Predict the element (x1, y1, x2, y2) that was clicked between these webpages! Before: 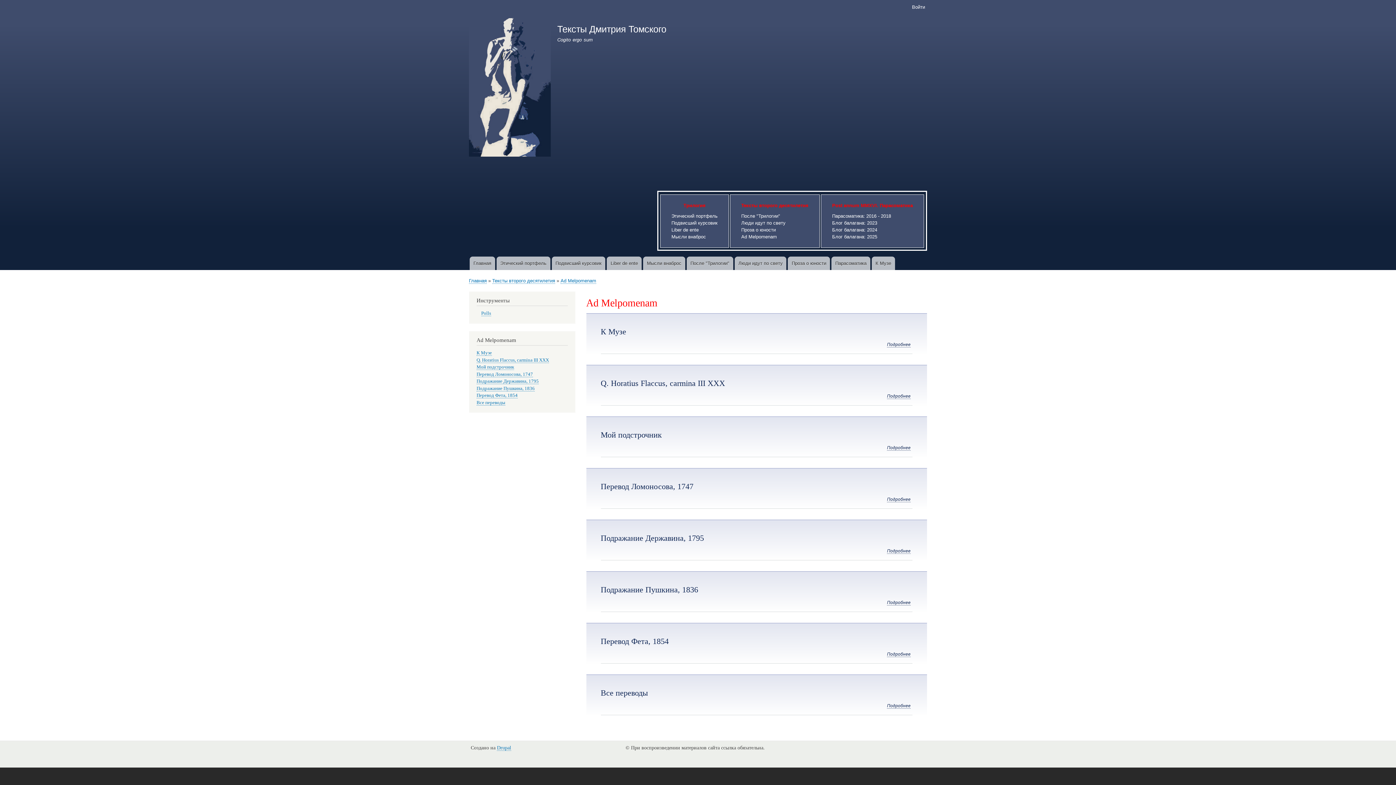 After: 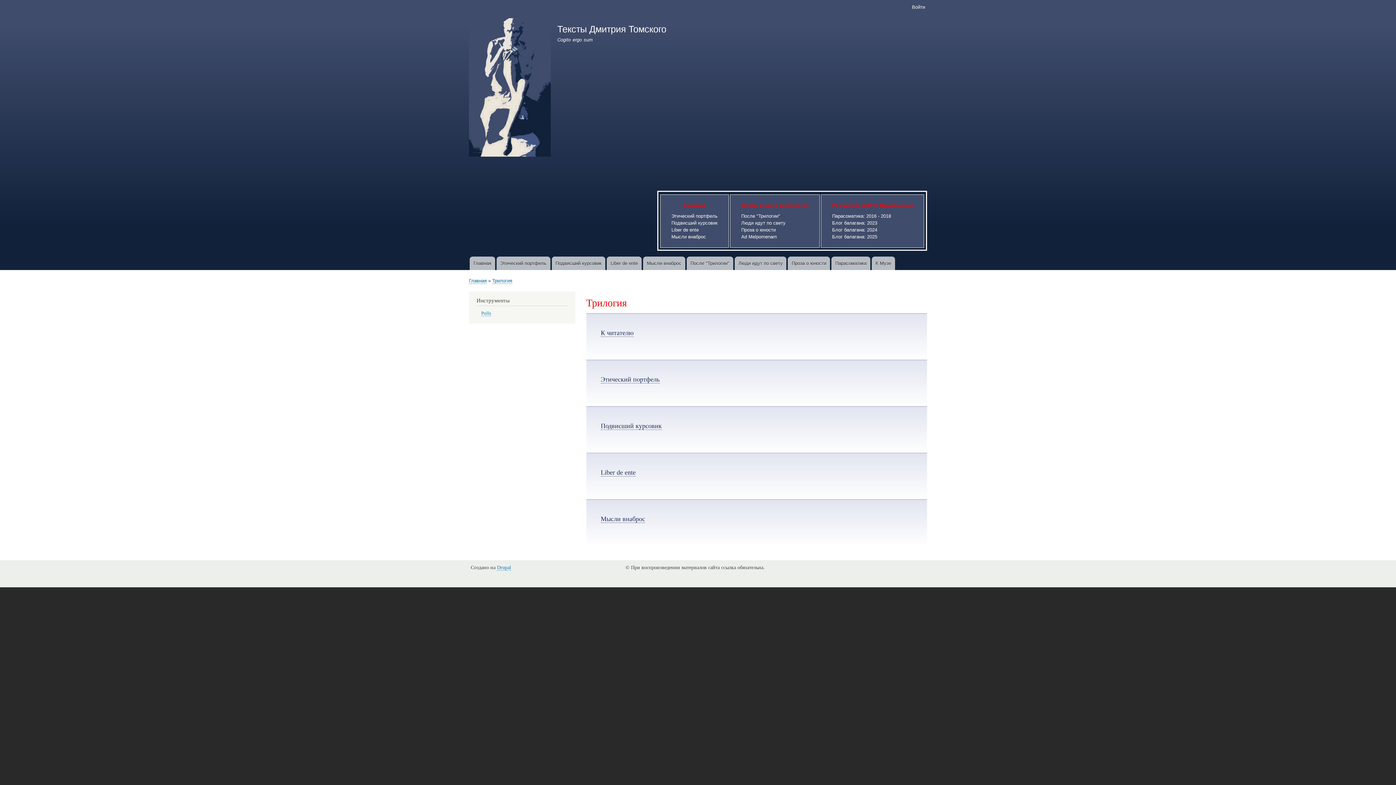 Action: label: Трилогия bbox: (683, 202, 705, 212)